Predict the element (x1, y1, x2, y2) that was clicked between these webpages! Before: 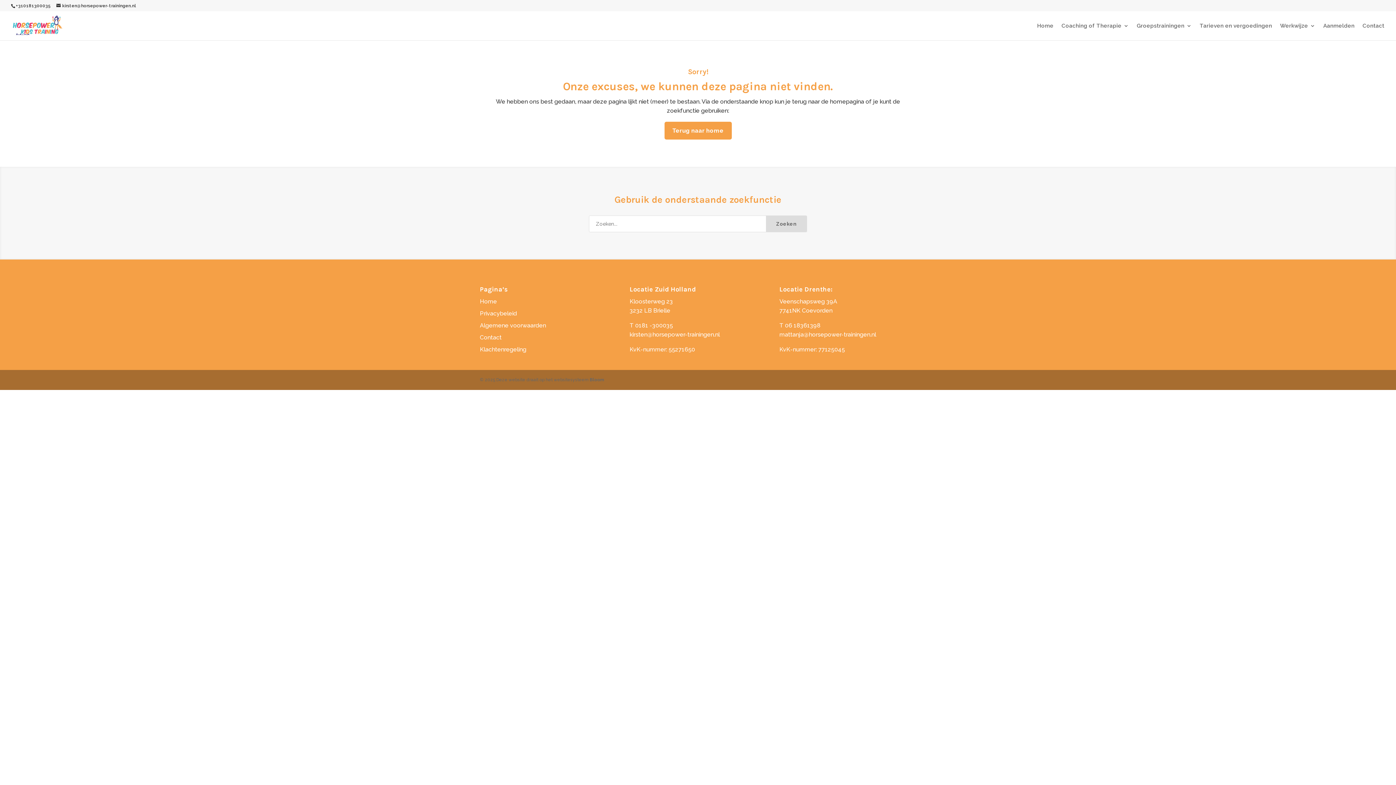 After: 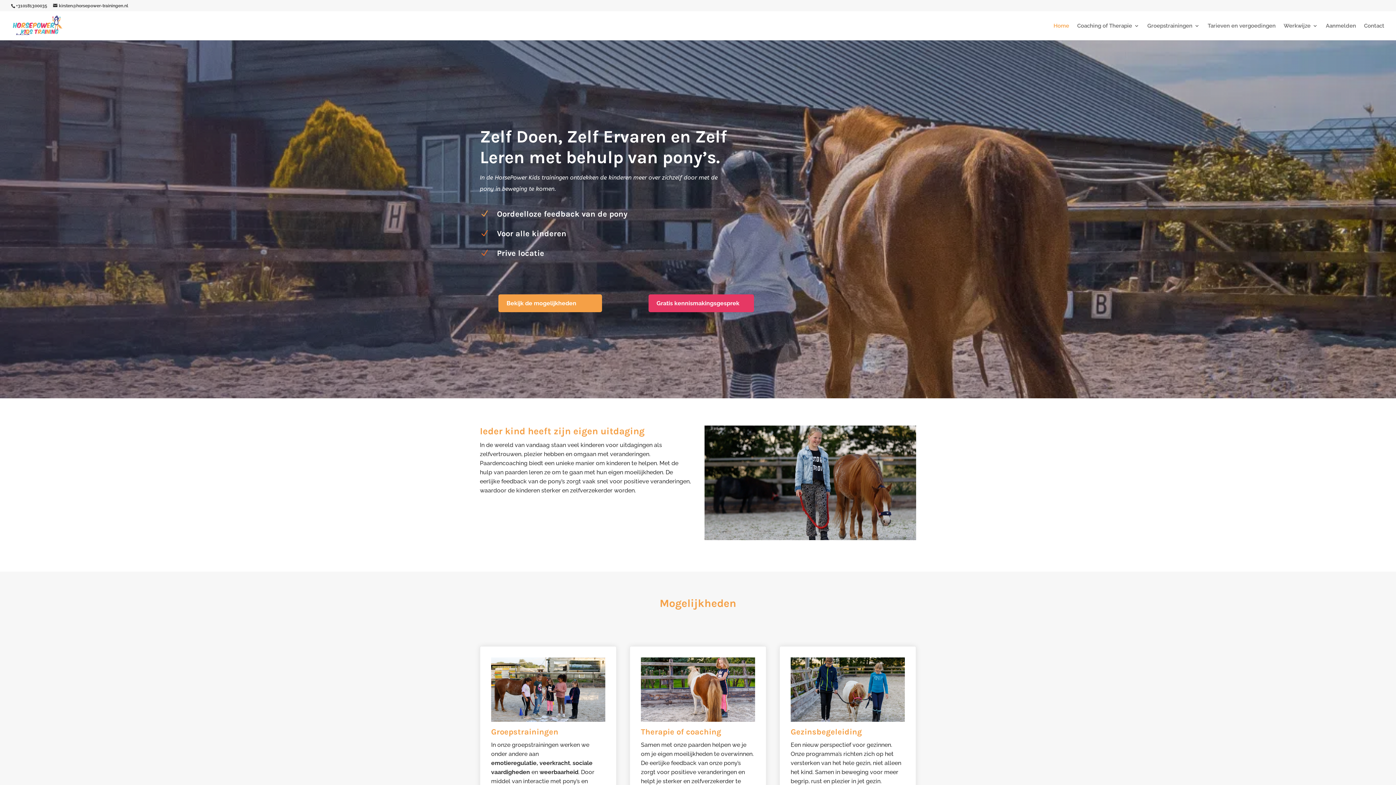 Action: bbox: (12, 21, 62, 28)